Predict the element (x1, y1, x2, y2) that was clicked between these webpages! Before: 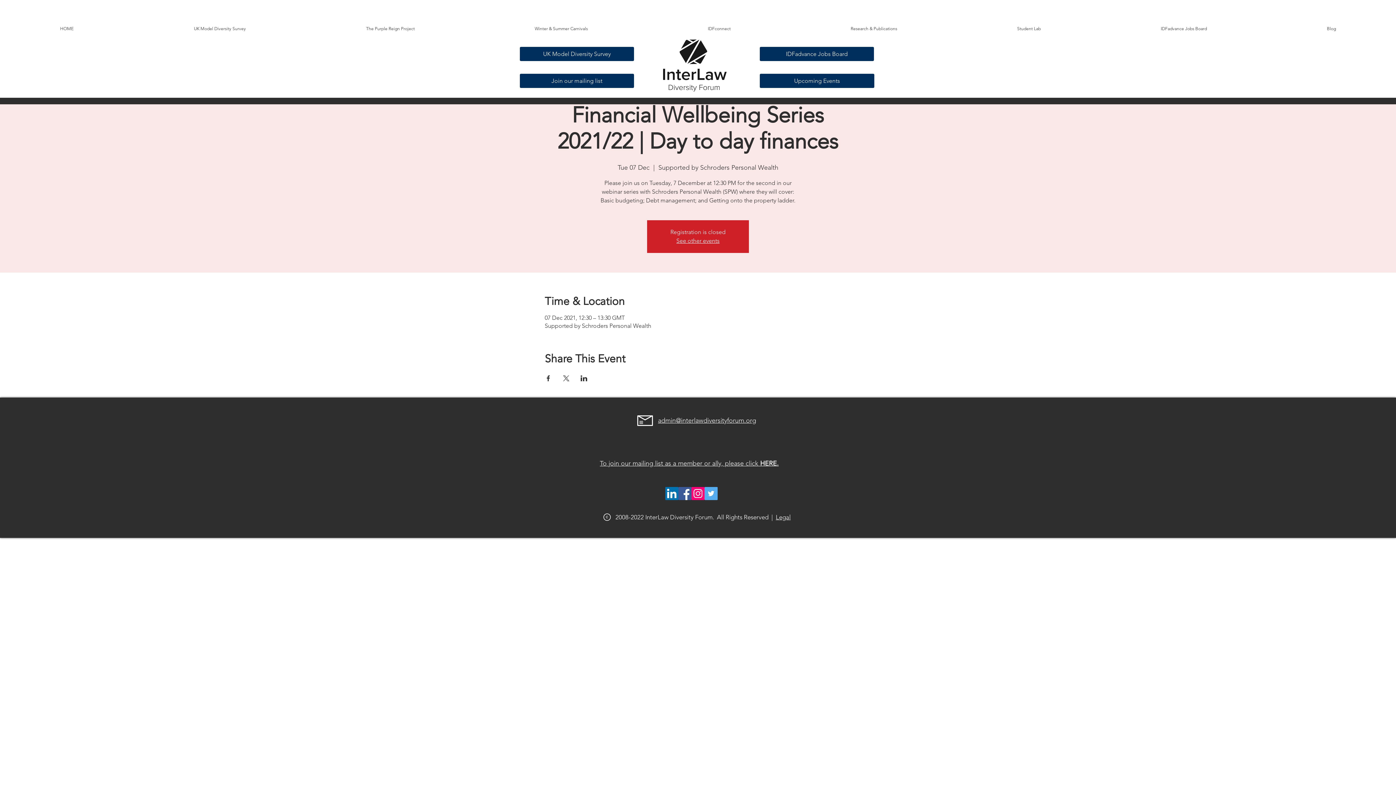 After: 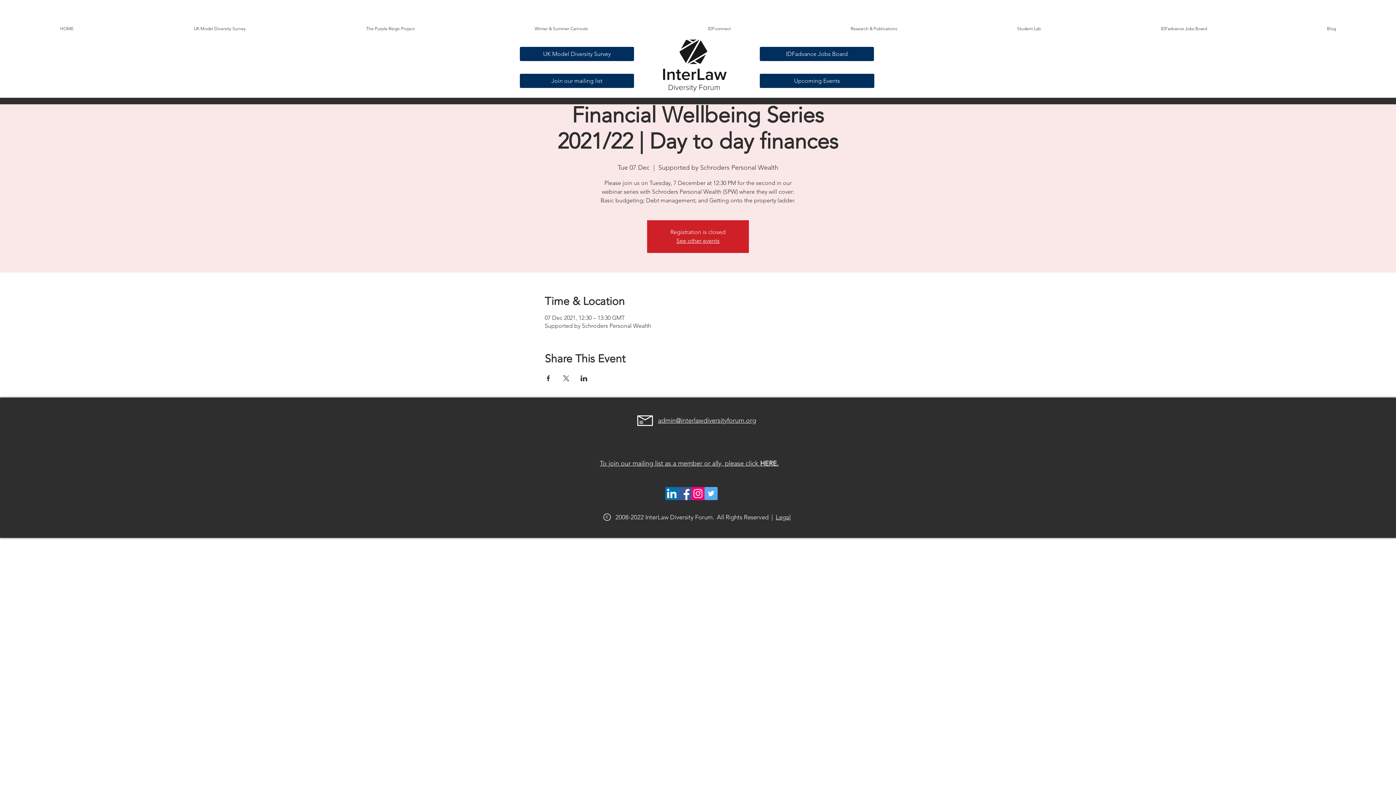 Action: bbox: (562, 375, 569, 381) label: Share event on X